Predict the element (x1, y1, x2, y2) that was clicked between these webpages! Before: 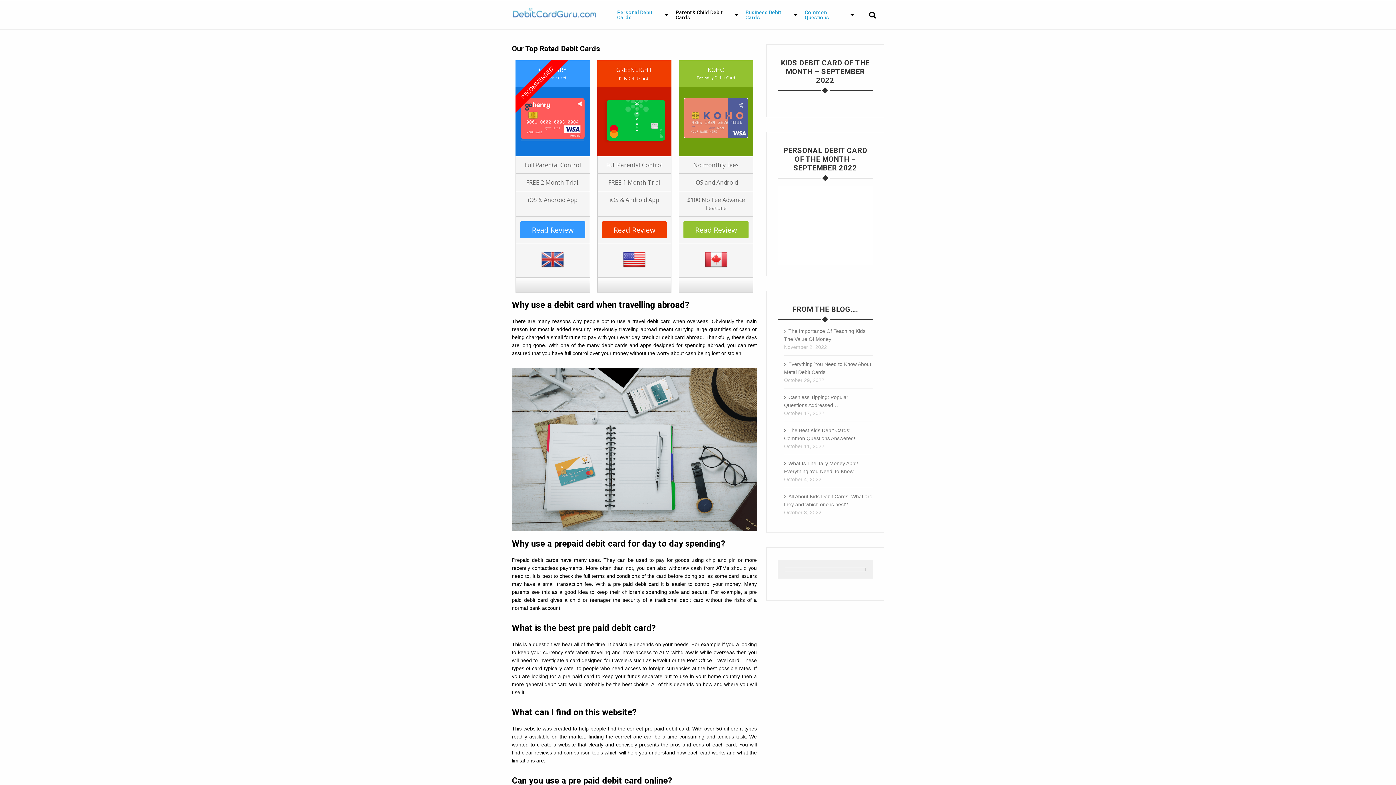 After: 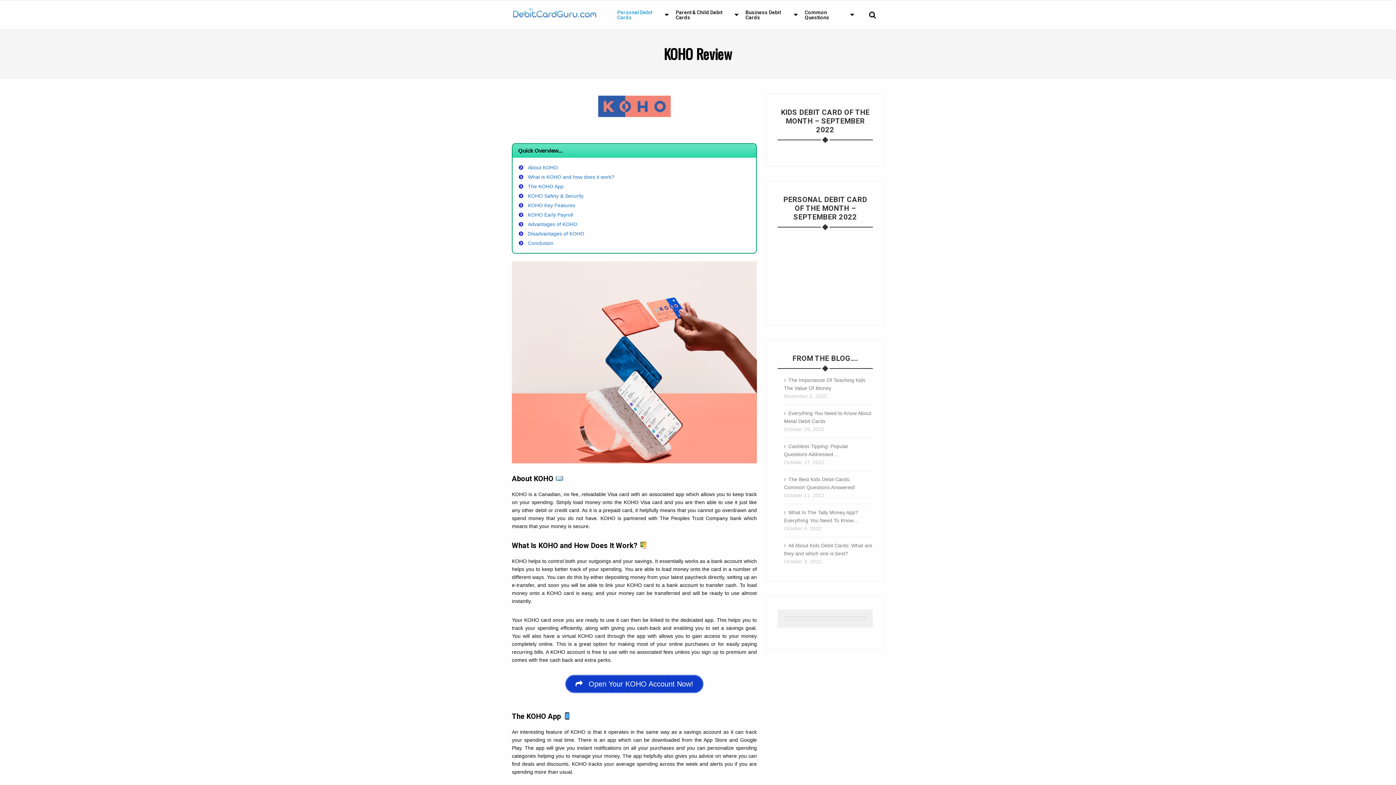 Action: bbox: (683, 221, 748, 238) label: Read Review